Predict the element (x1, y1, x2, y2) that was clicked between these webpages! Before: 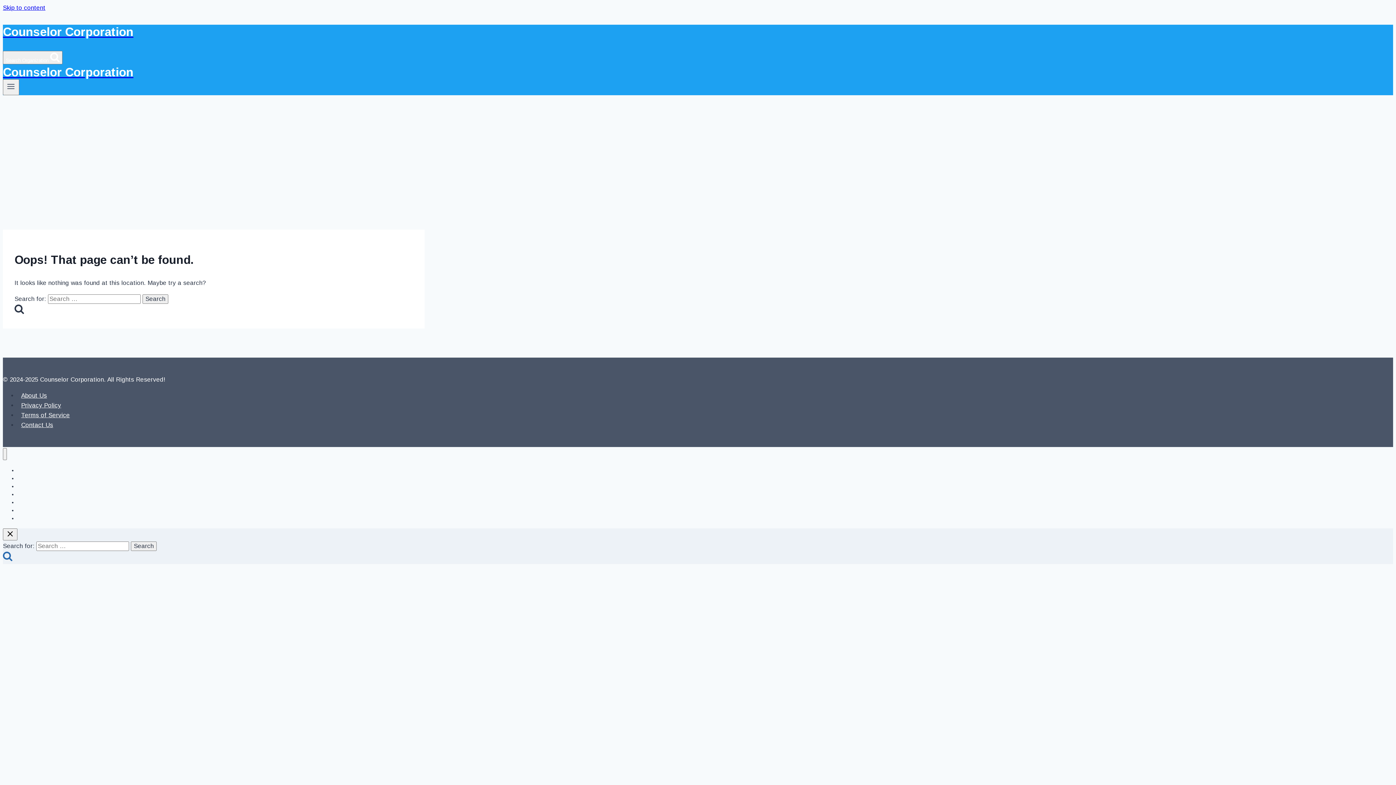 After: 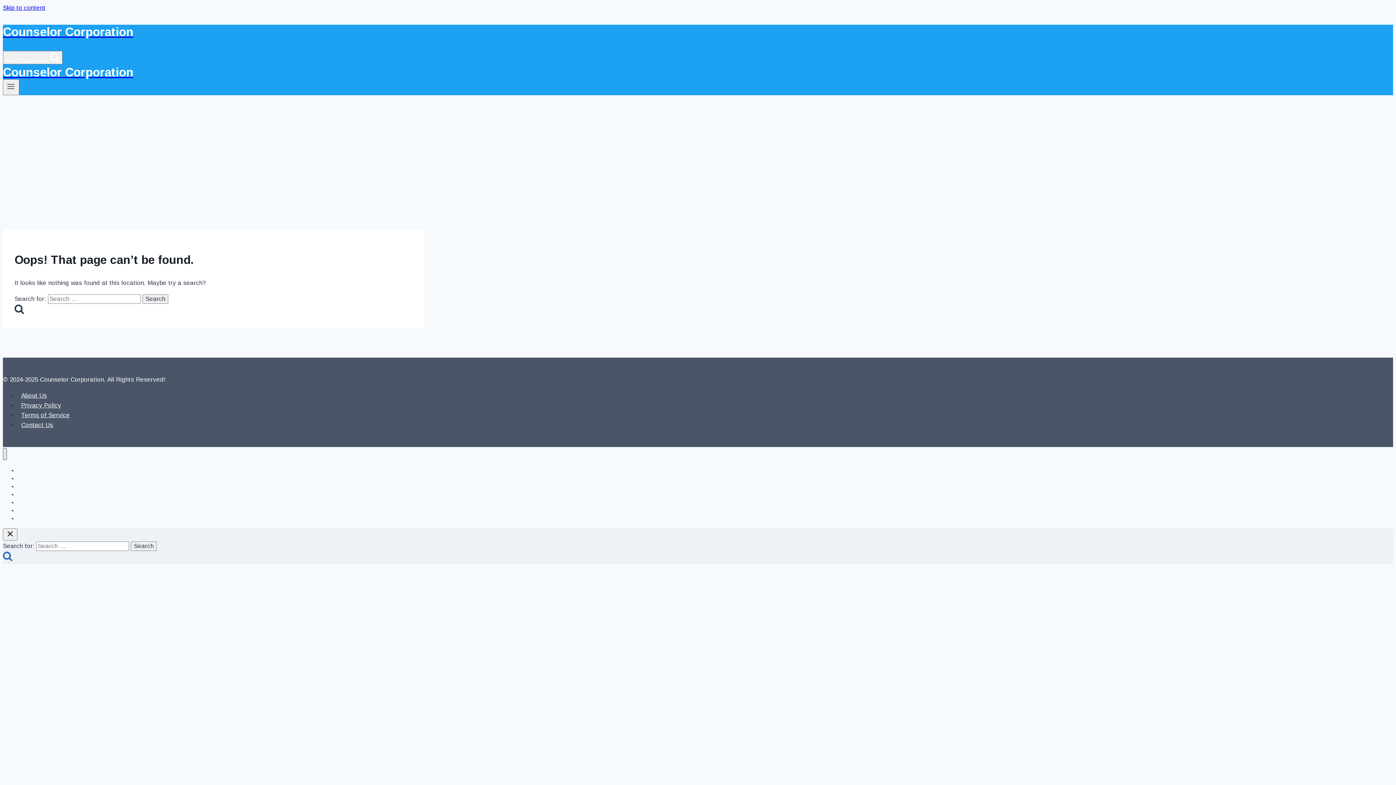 Action: label: Close menu bbox: (2, 448, 6, 460)